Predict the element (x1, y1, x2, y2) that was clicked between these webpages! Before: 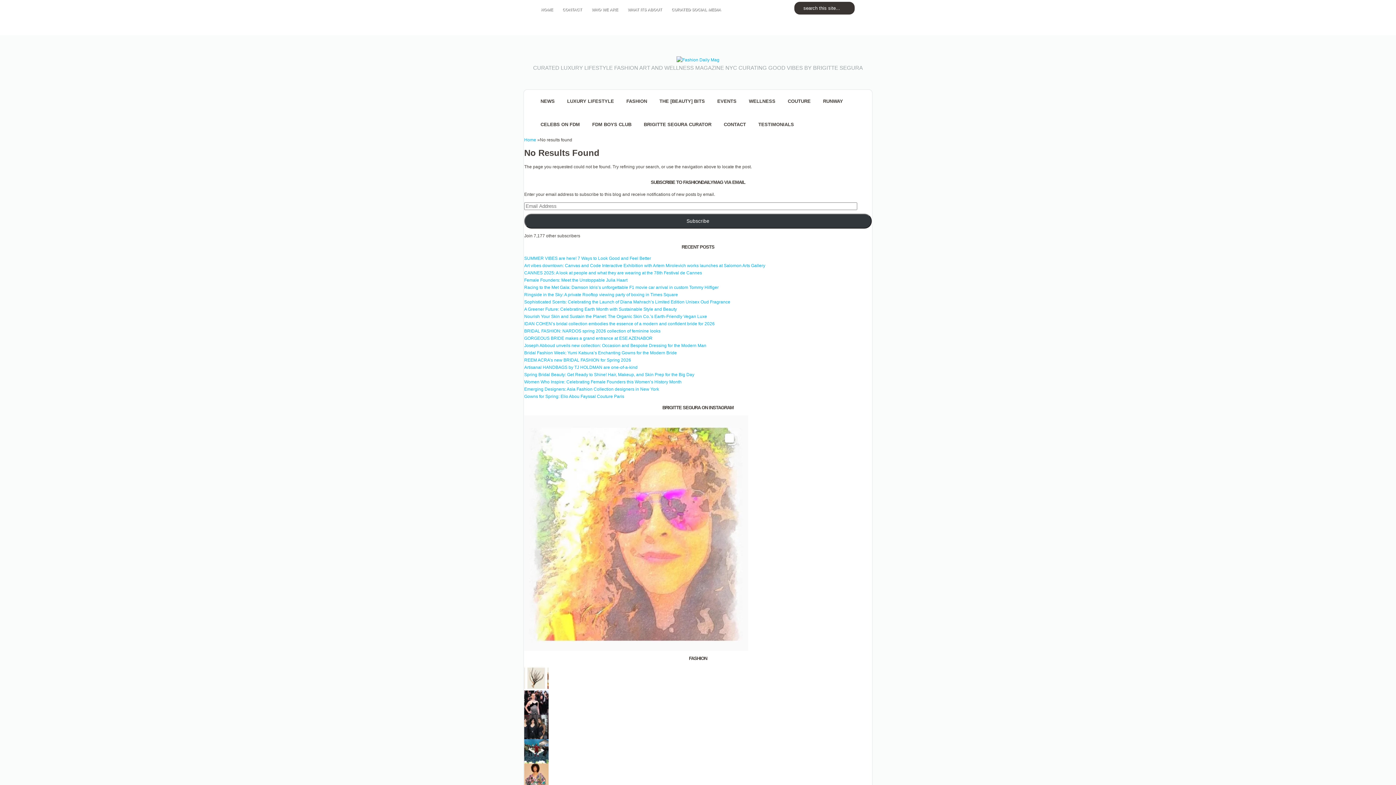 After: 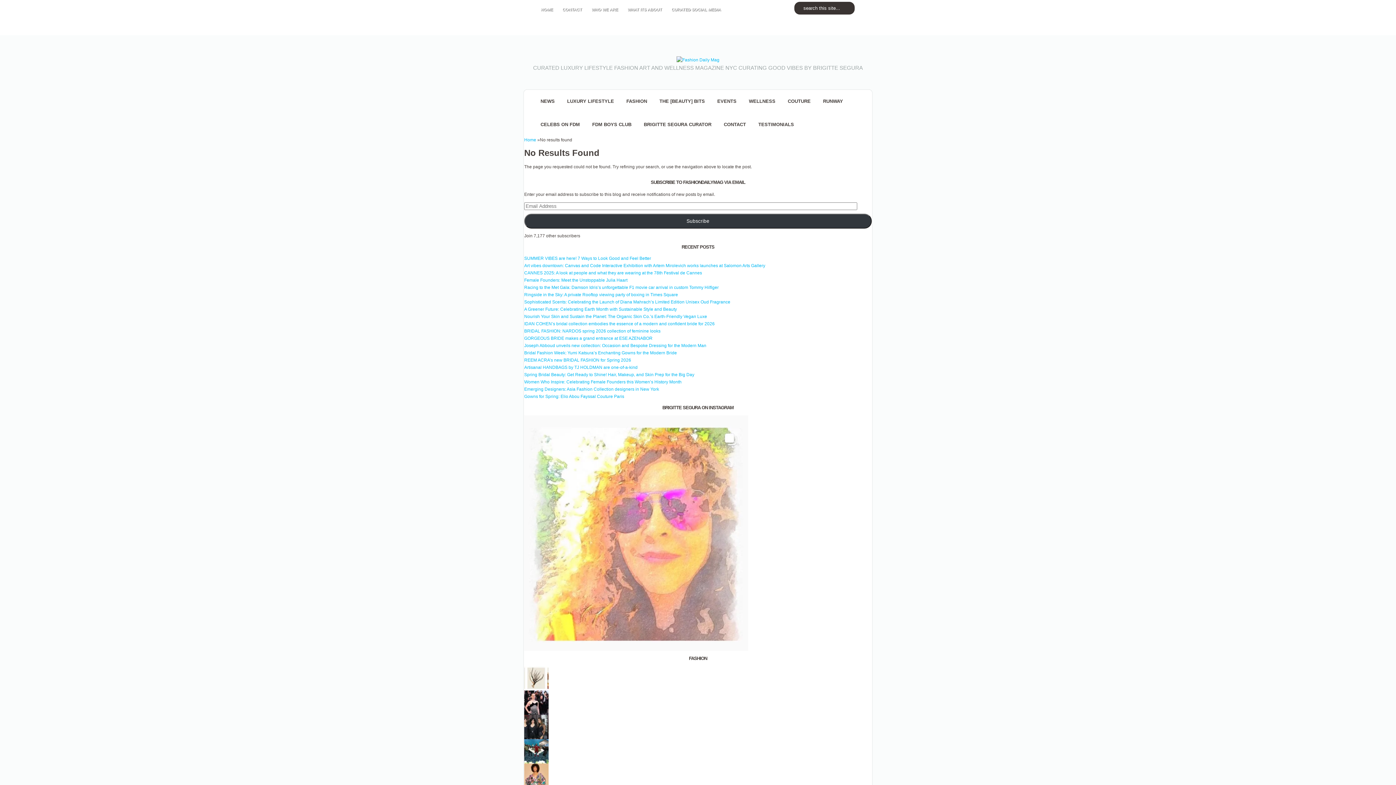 Action: label: Subscribe bbox: (524, 213, 872, 228)